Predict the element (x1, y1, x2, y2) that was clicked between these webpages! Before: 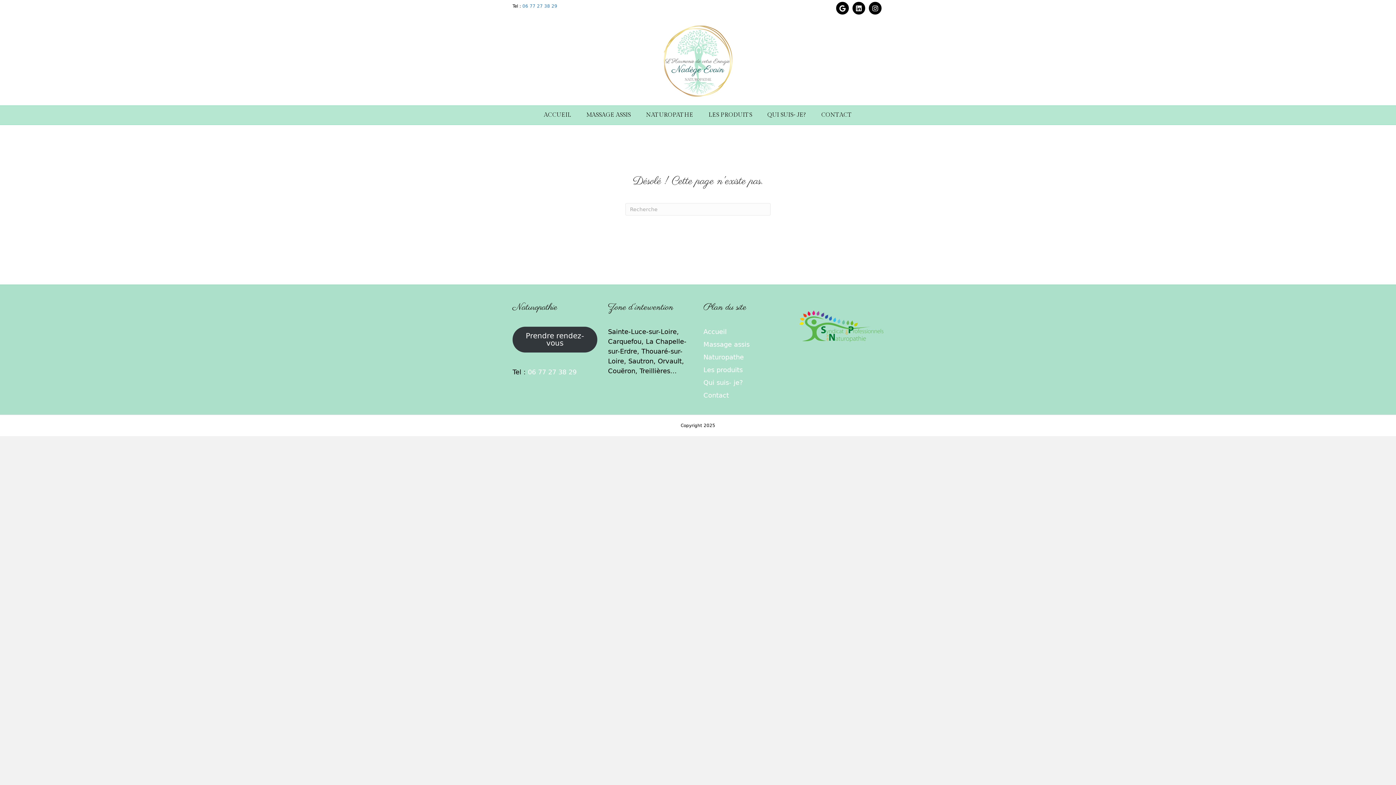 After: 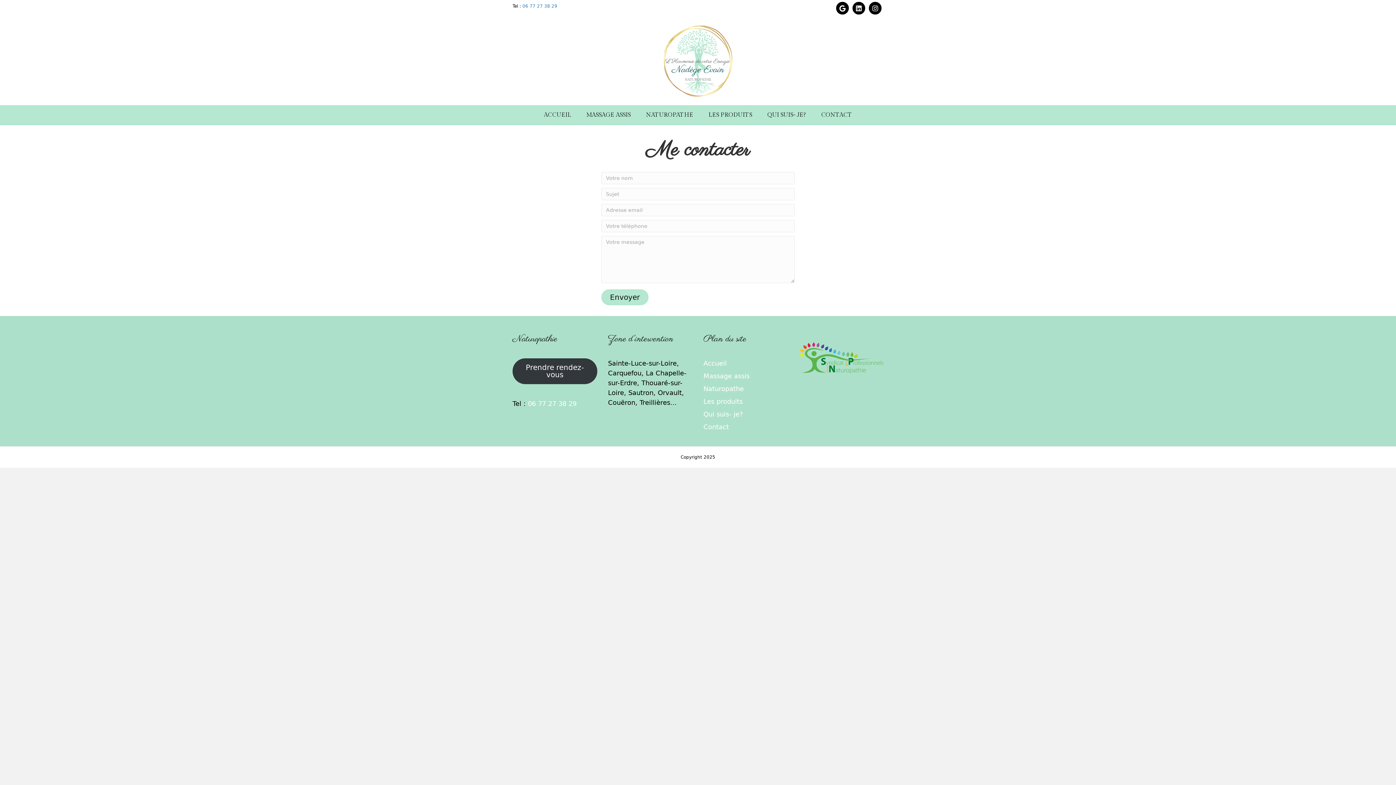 Action: label: CONTACT bbox: (814, 105, 859, 124)